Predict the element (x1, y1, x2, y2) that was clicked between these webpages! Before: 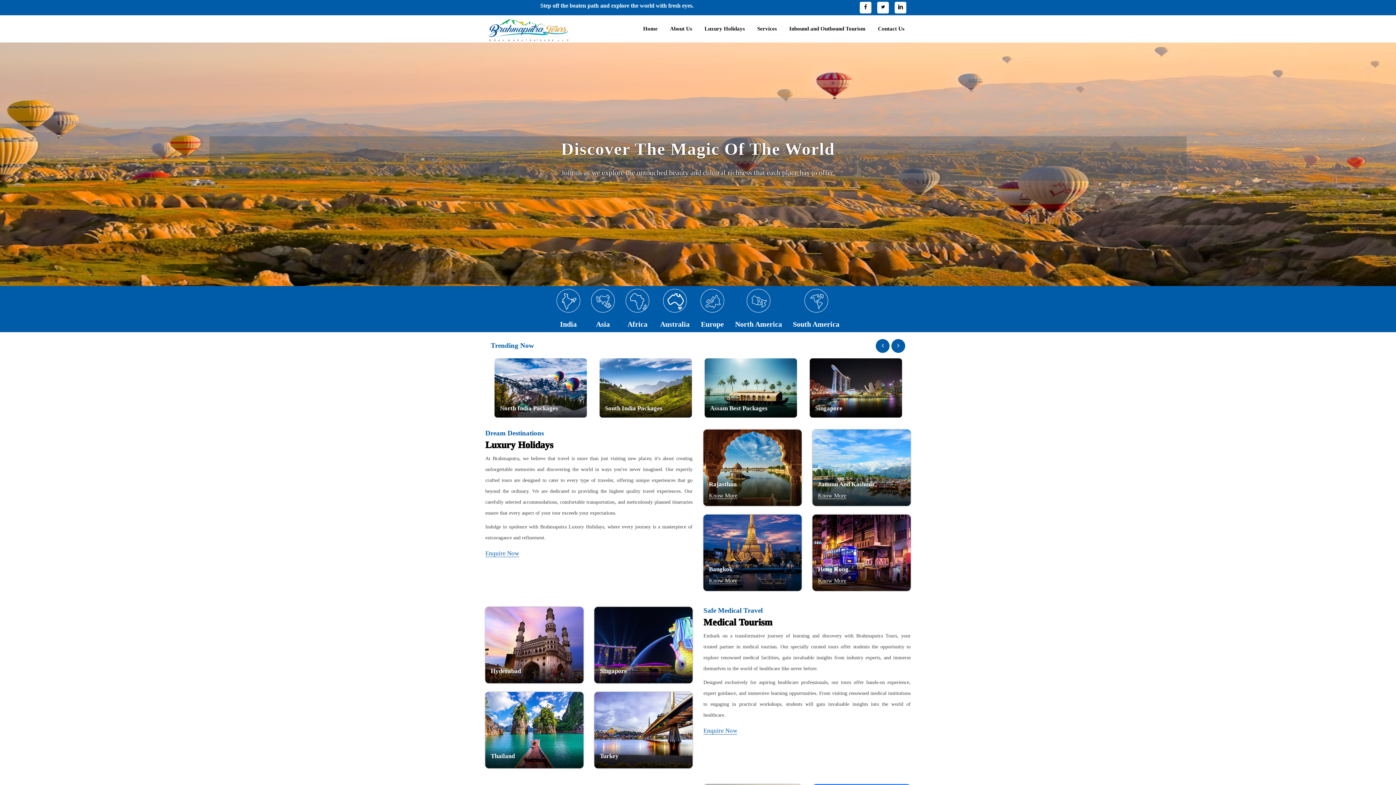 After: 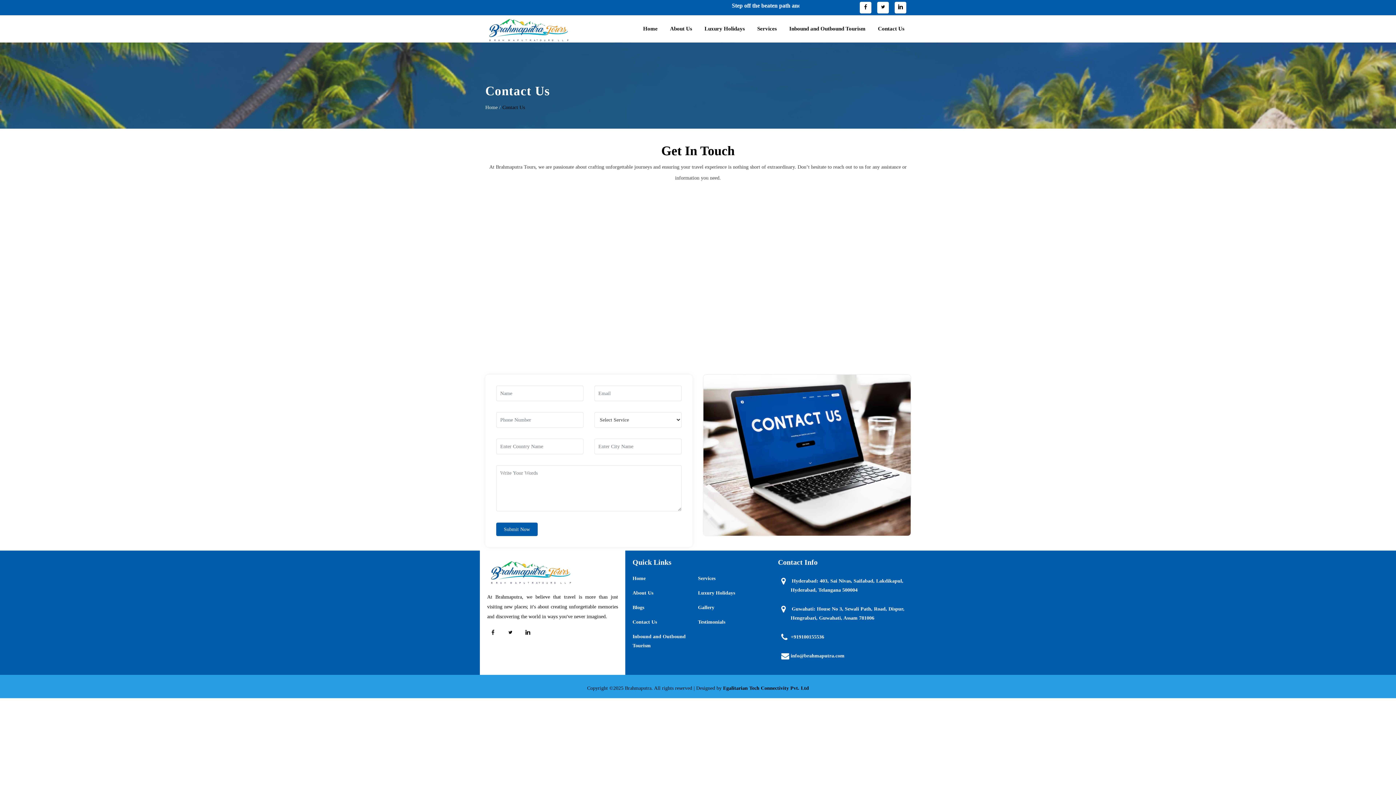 Action: label: Enquire Now bbox: (703, 727, 737, 735)